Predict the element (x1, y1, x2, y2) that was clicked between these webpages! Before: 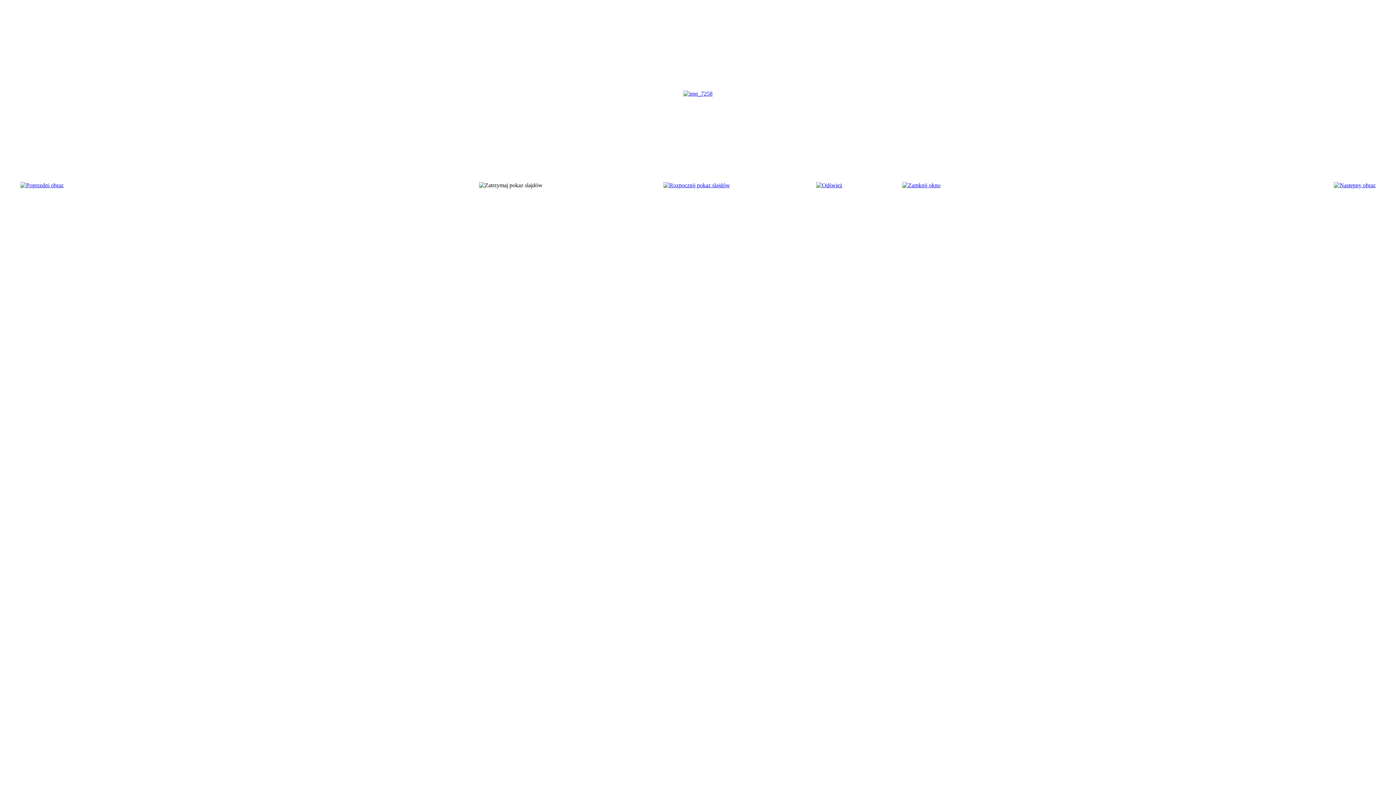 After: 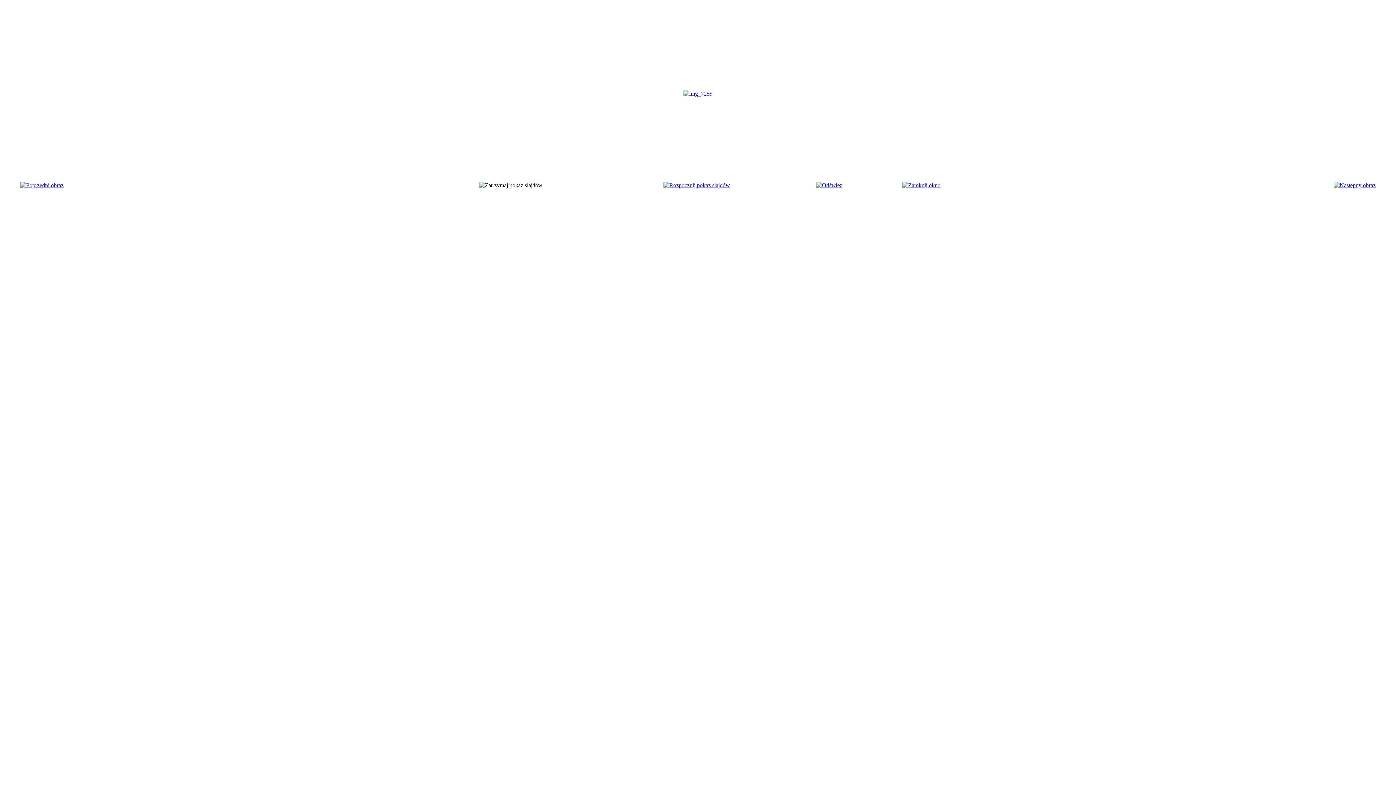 Action: bbox: (1334, 182, 1376, 188)